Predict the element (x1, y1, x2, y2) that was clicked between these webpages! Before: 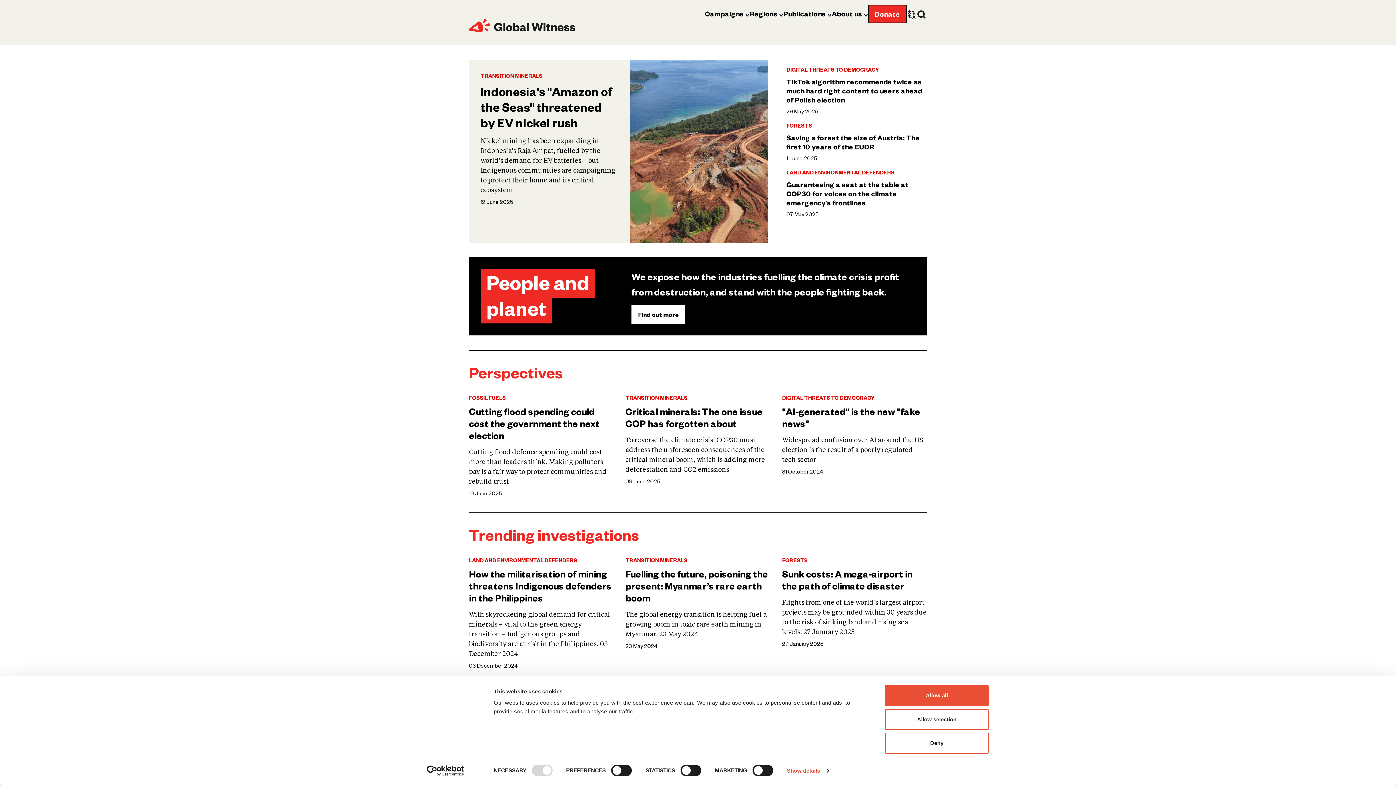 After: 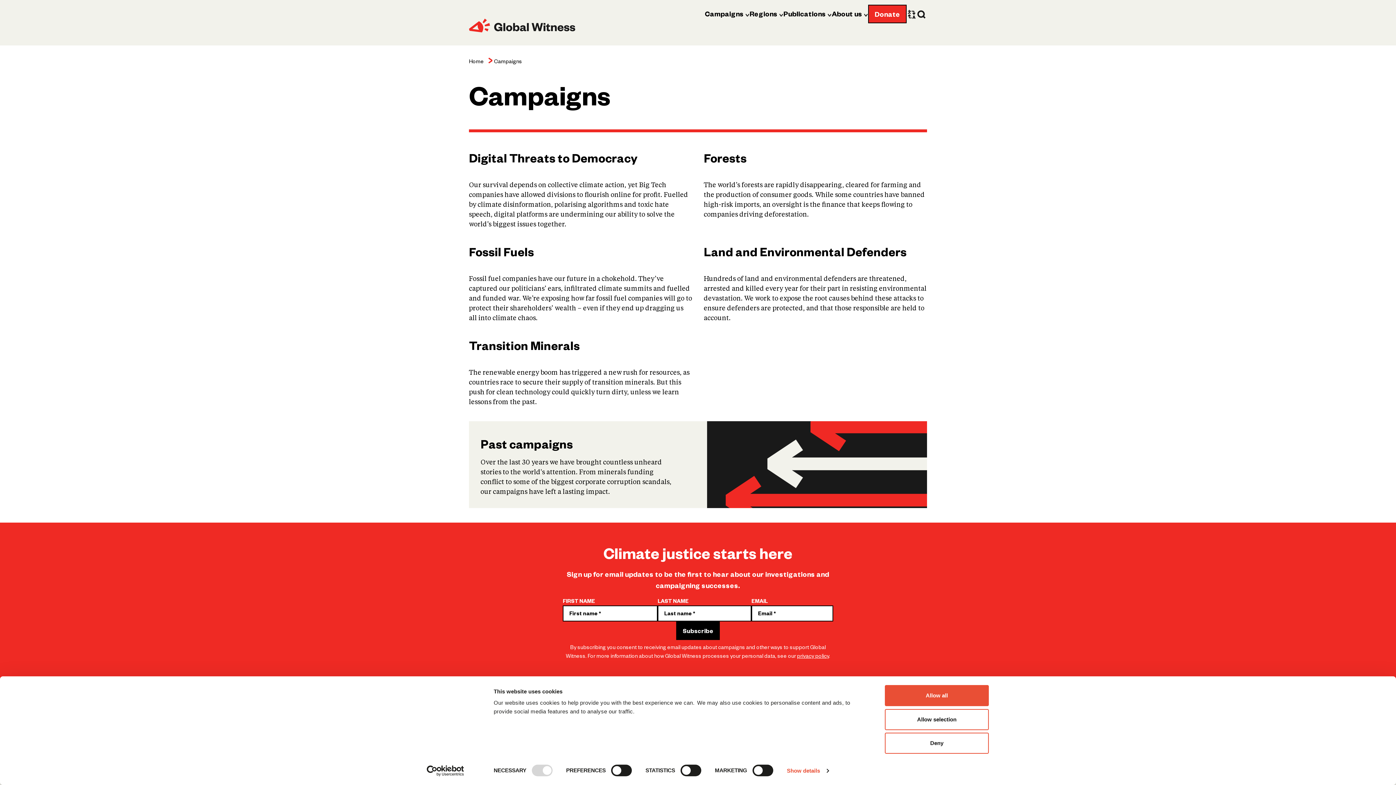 Action: bbox: (705, 0, 749, 27) label: Campaigns